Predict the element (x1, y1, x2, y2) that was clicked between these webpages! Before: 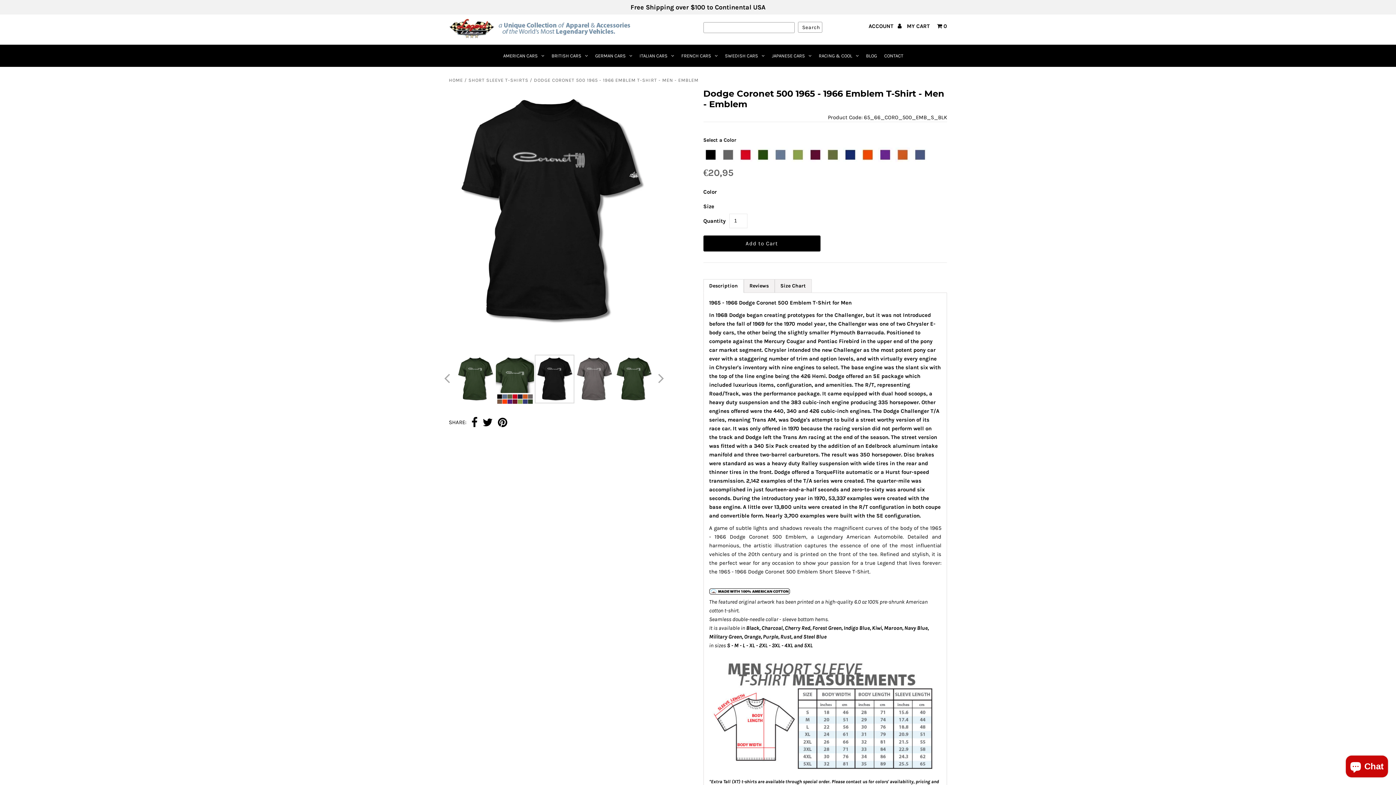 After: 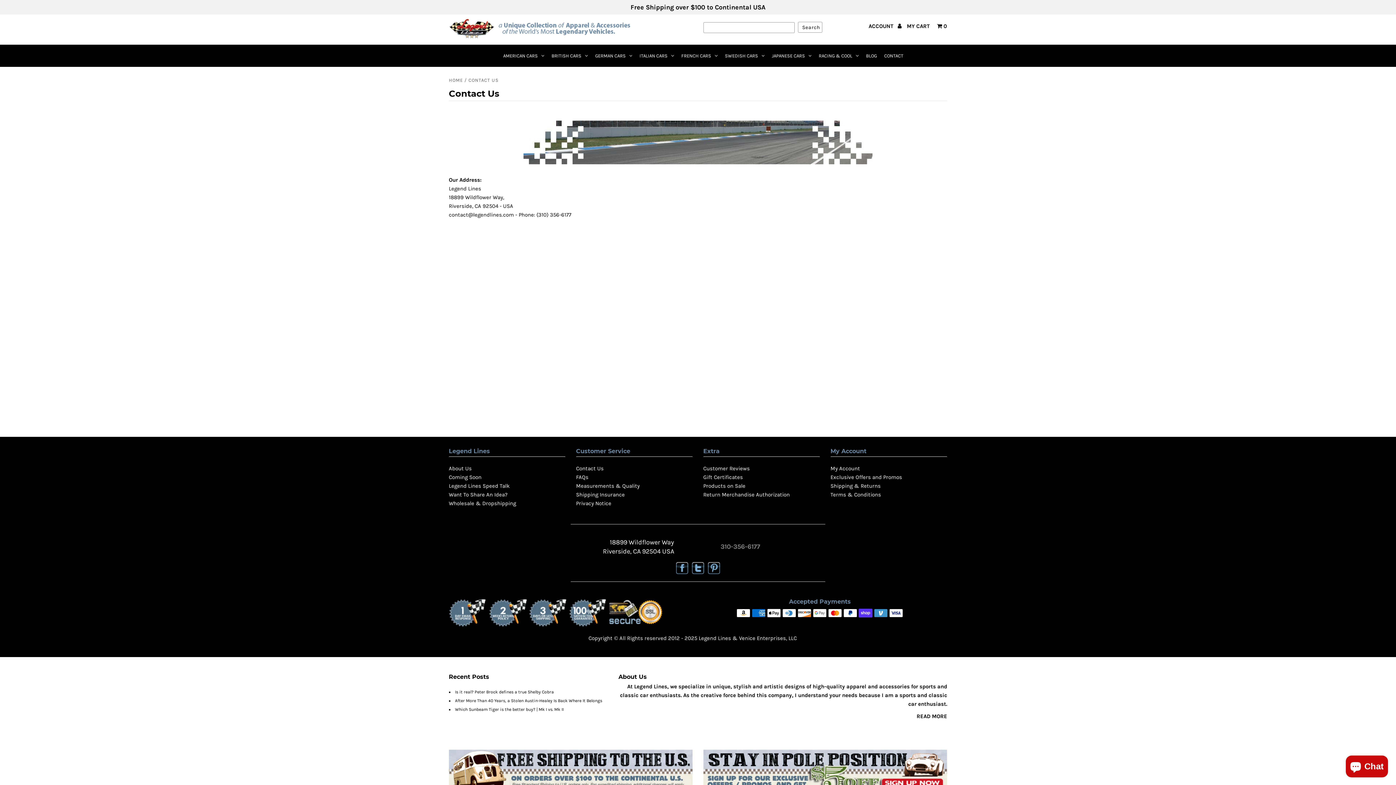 Action: label: contact us bbox: (846, 779, 867, 784)